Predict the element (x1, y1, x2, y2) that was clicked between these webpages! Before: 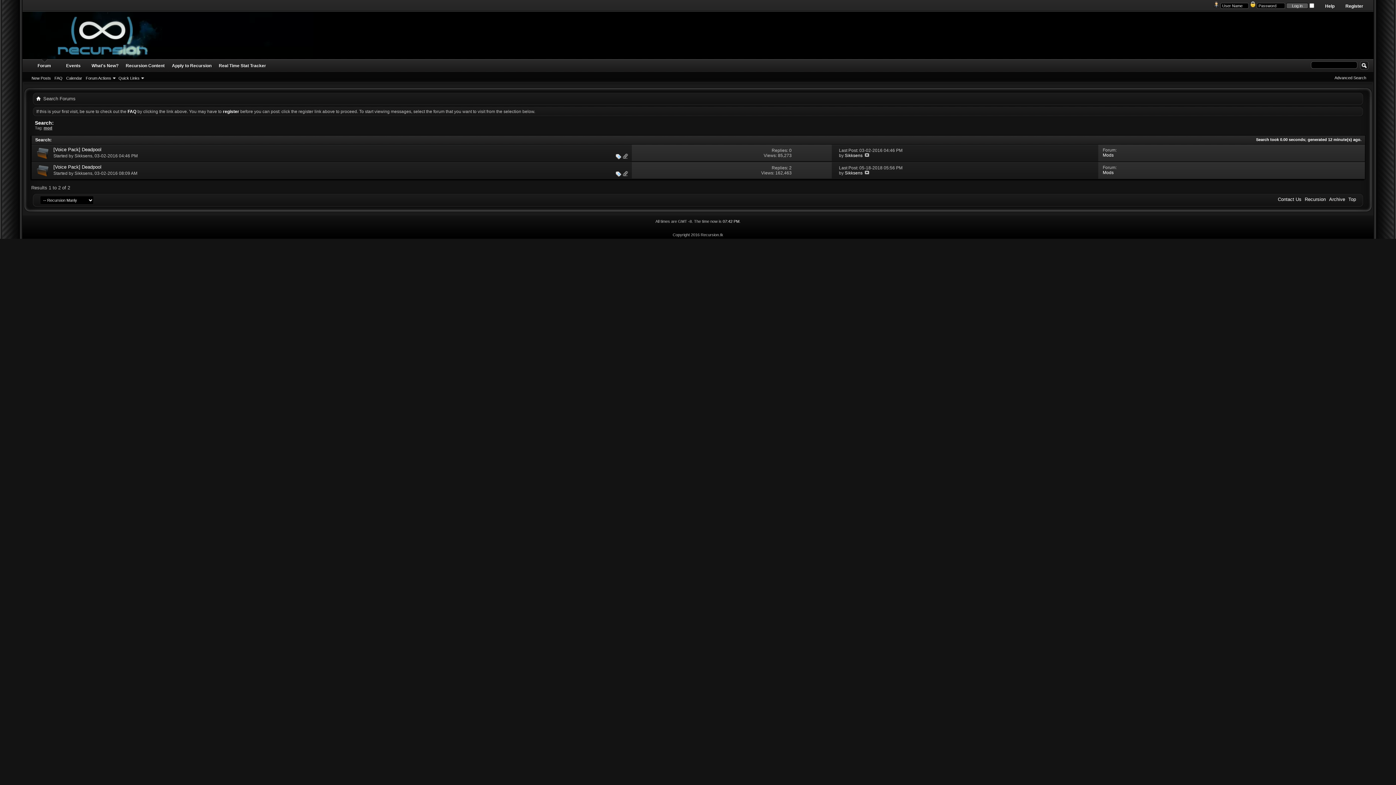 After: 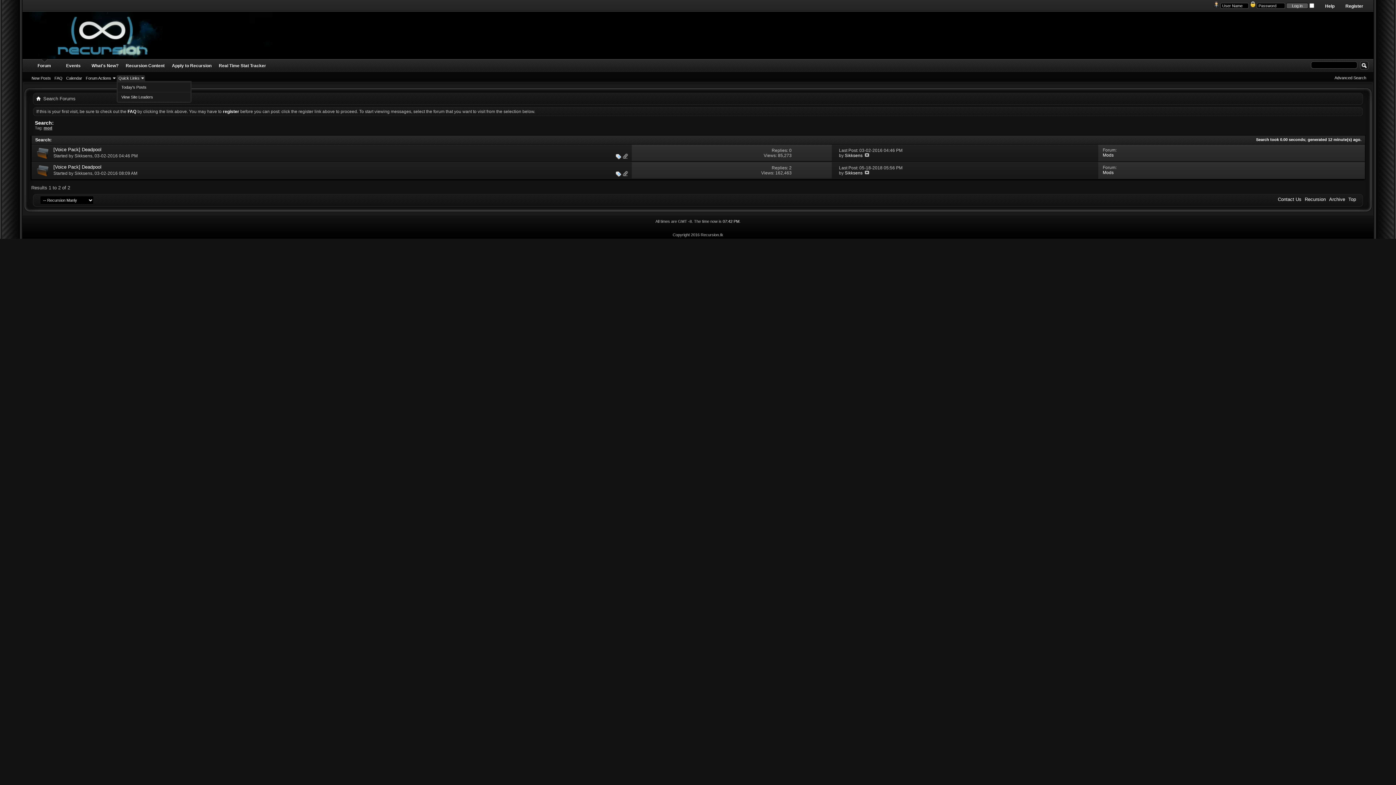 Action: bbox: (116, 75, 145, 81) label: Quick Links